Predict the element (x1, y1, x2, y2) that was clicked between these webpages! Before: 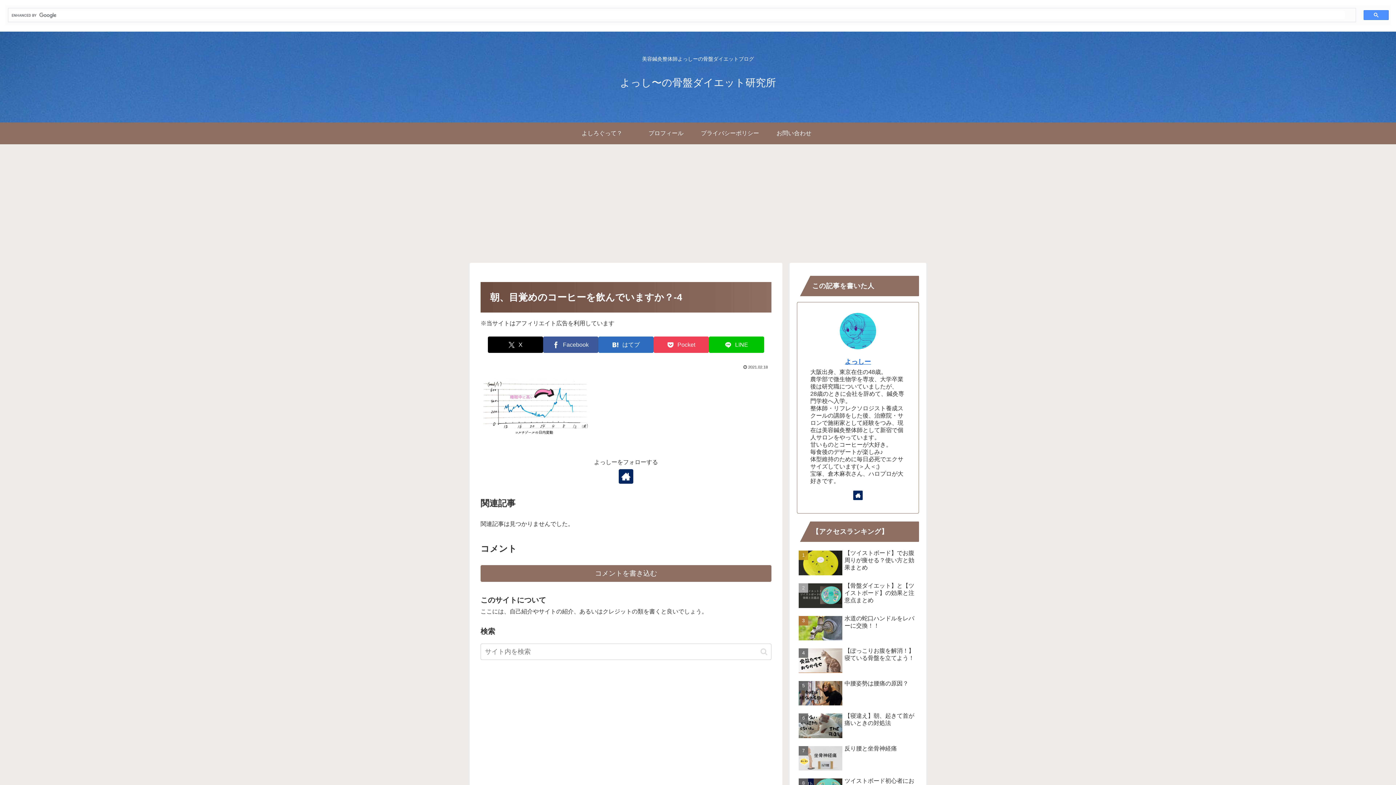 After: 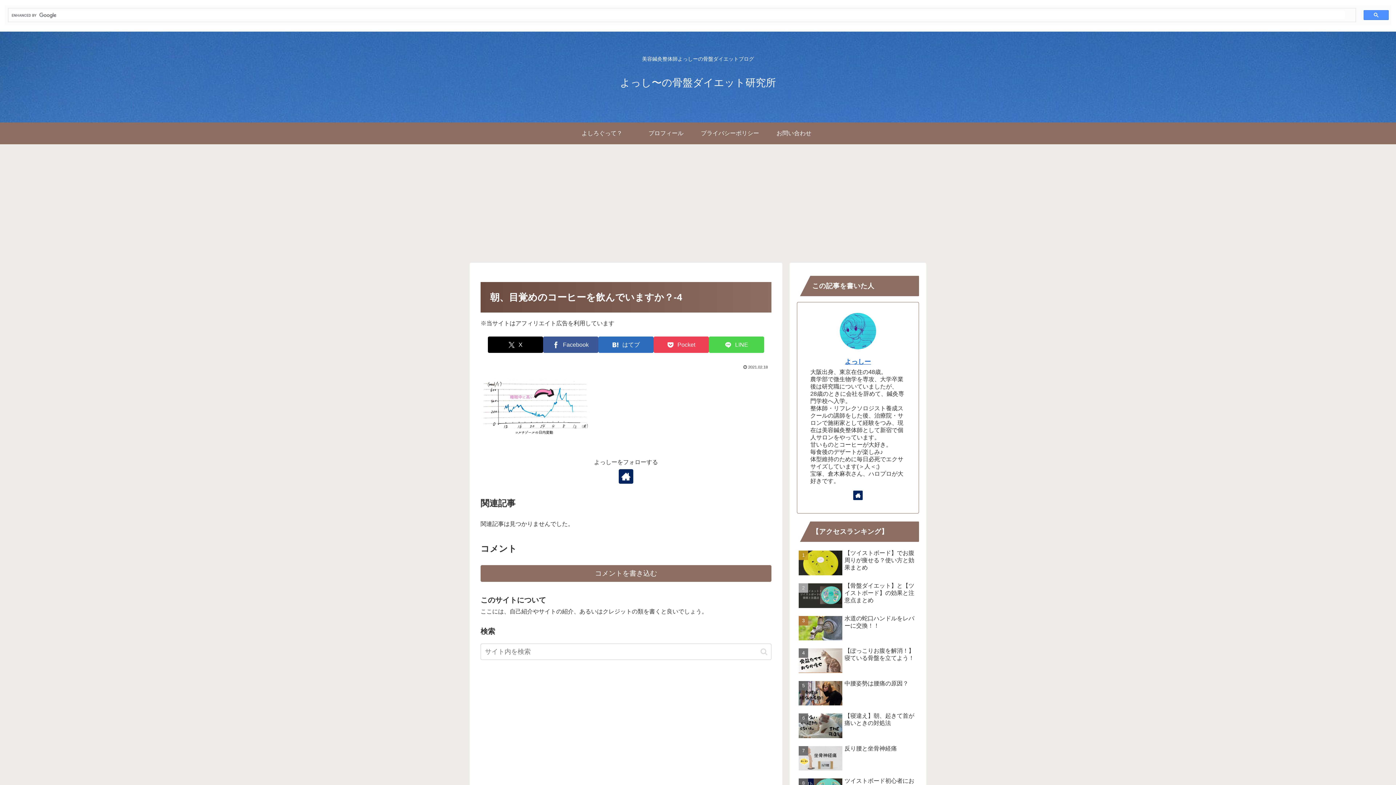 Action: label: LINEでシェア bbox: (709, 336, 764, 353)